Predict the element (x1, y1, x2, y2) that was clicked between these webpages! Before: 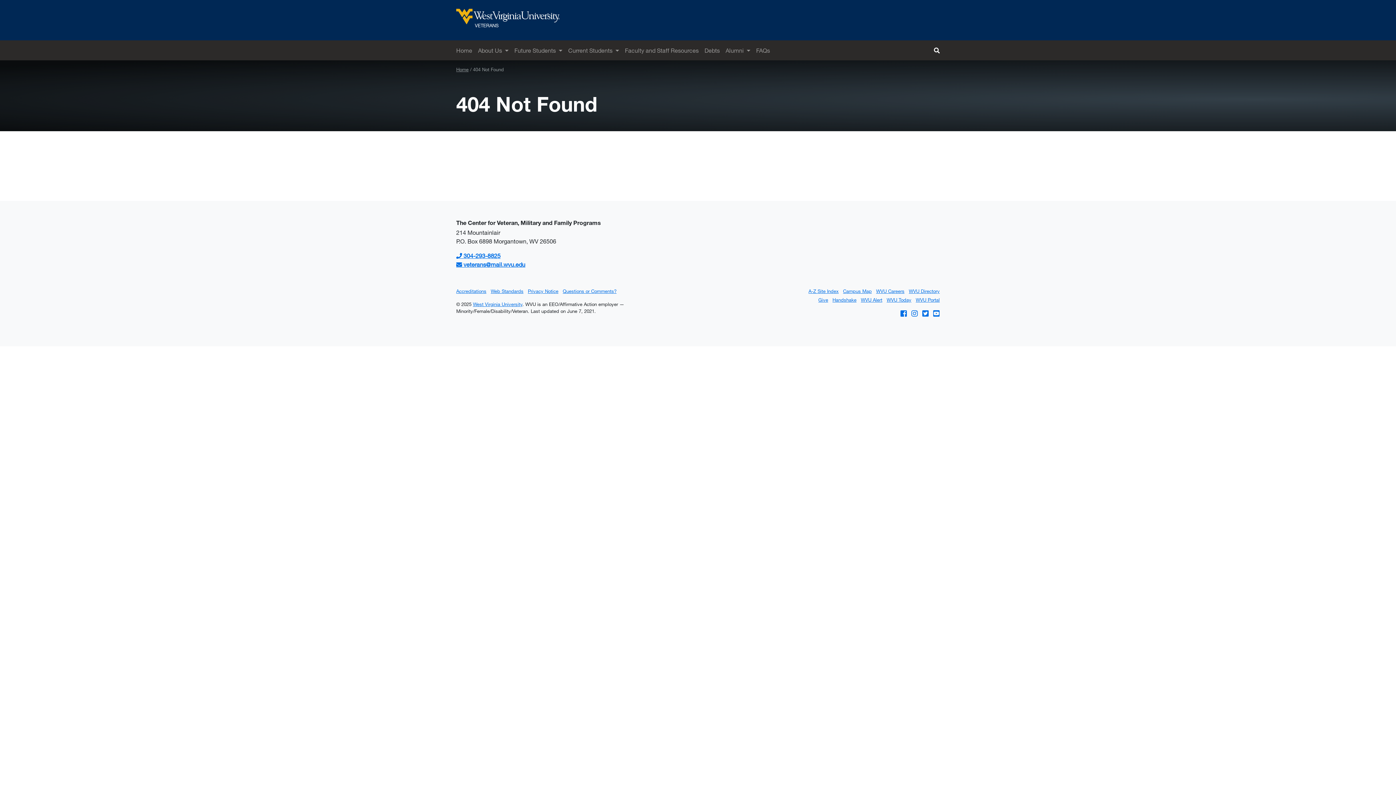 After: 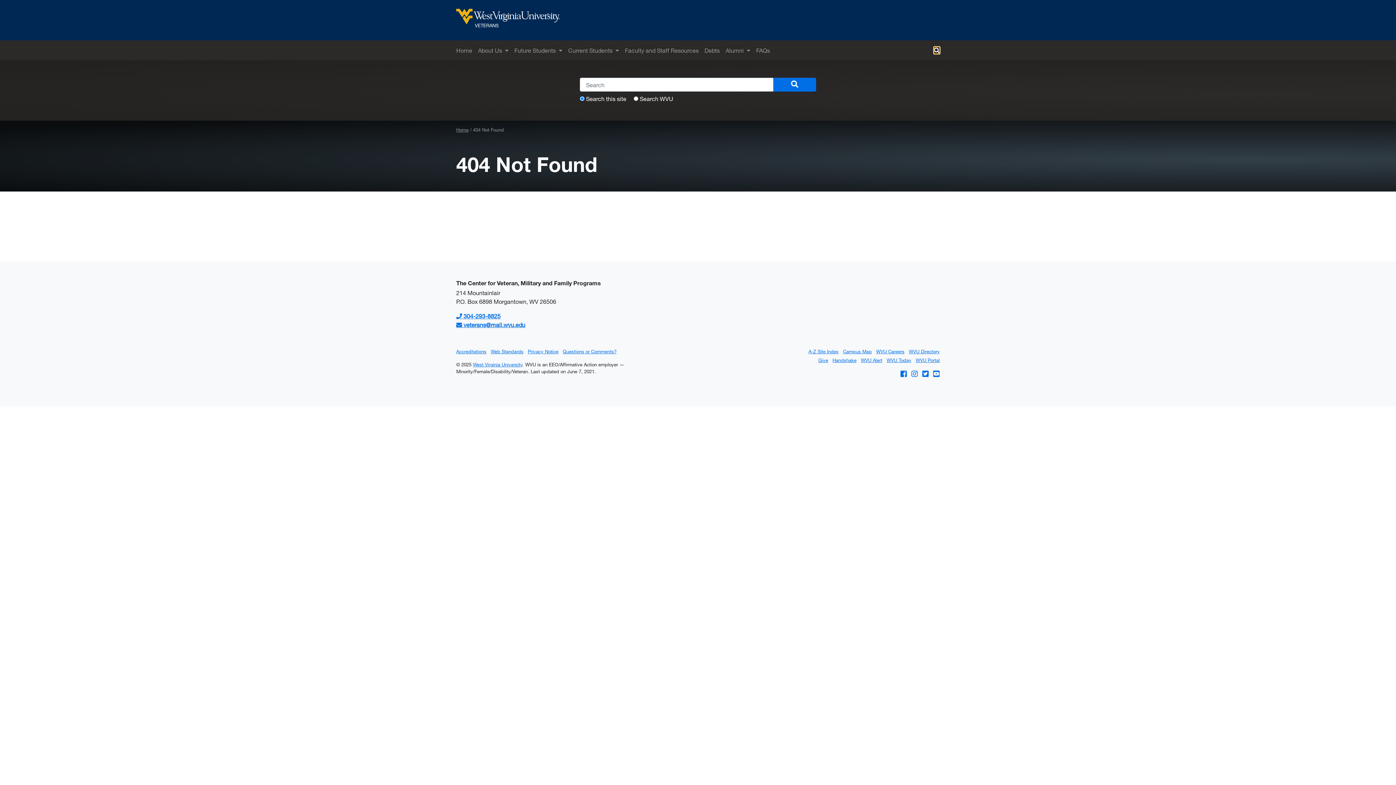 Action: bbox: (934, 47, 940, 53) label: Toggle Search